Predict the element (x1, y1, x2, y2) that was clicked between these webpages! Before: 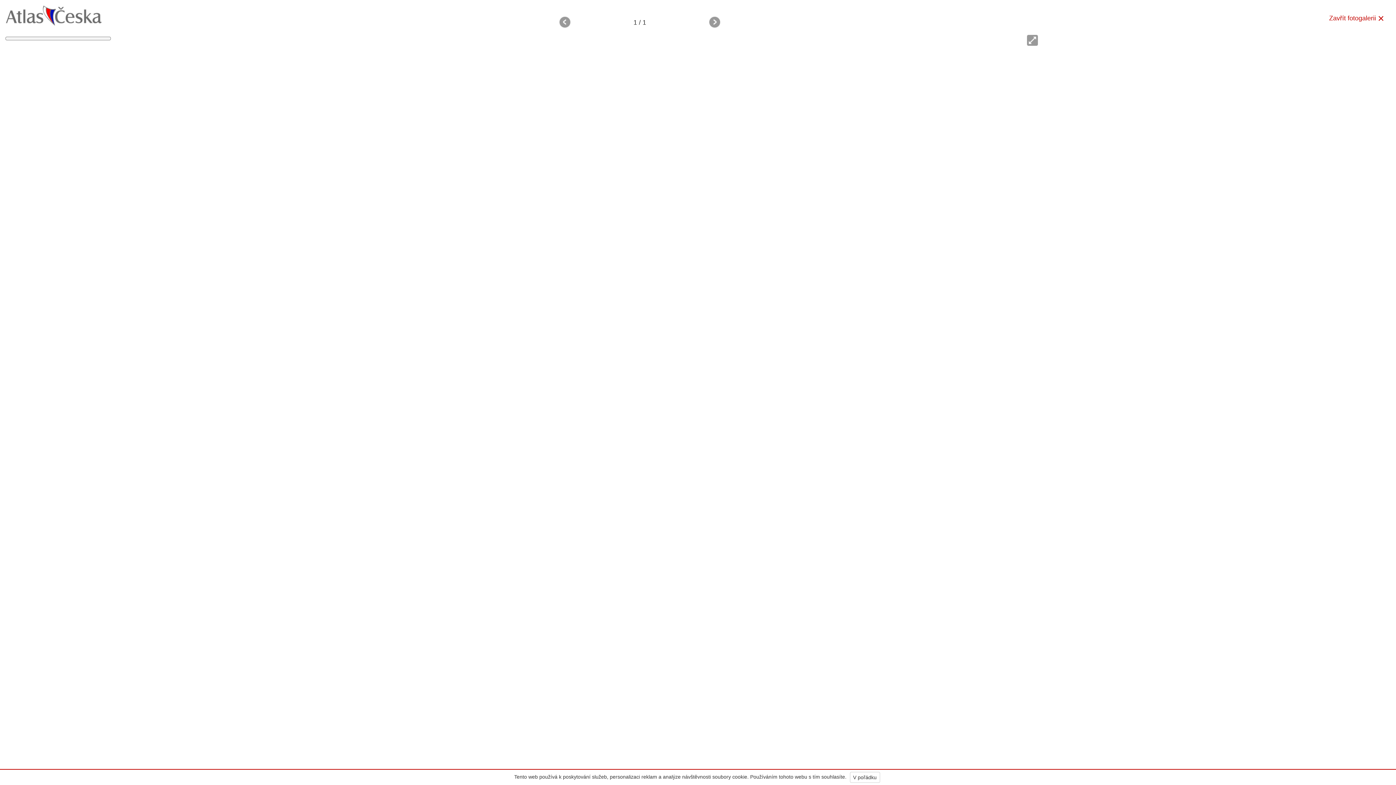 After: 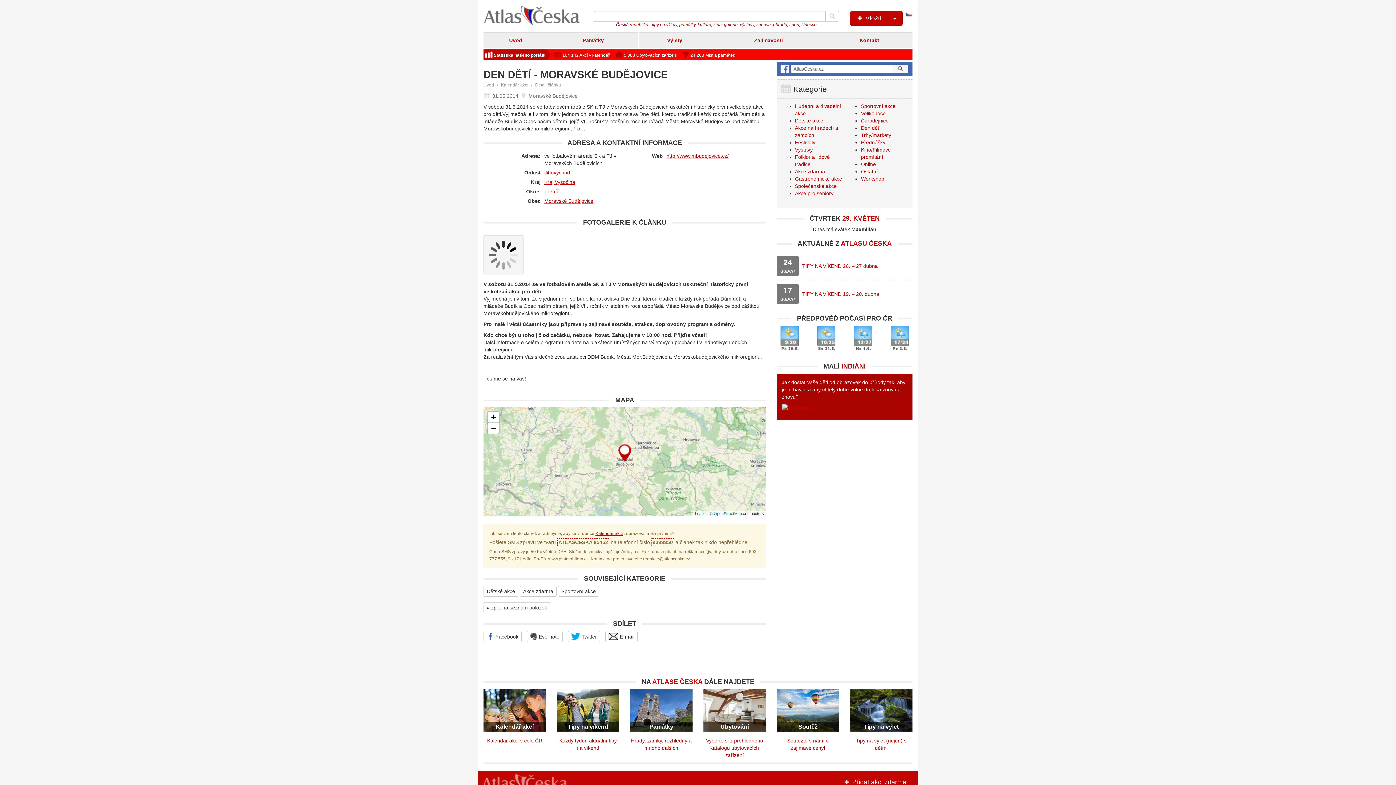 Action: bbox: (1323, 10, 1390, 25) label: Zavřít fotogalerii